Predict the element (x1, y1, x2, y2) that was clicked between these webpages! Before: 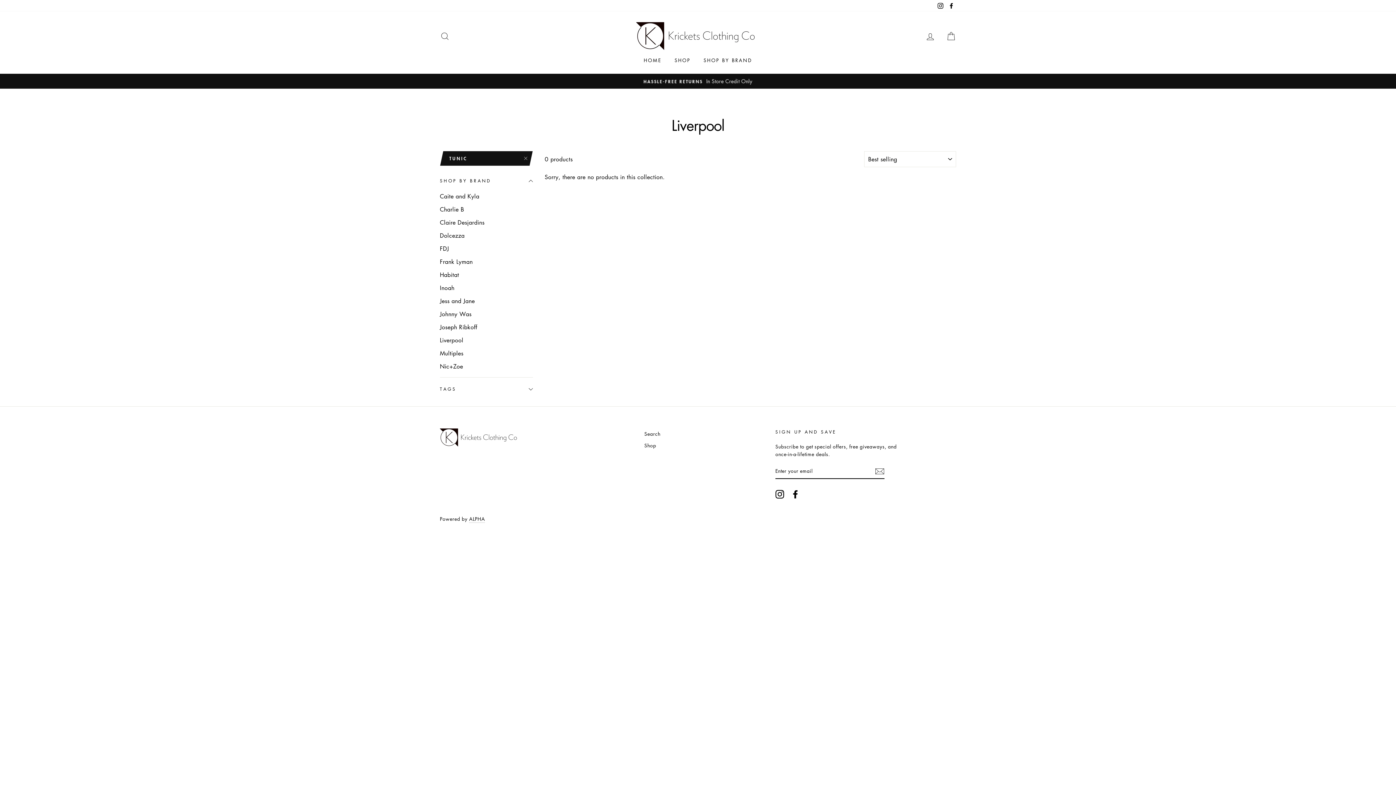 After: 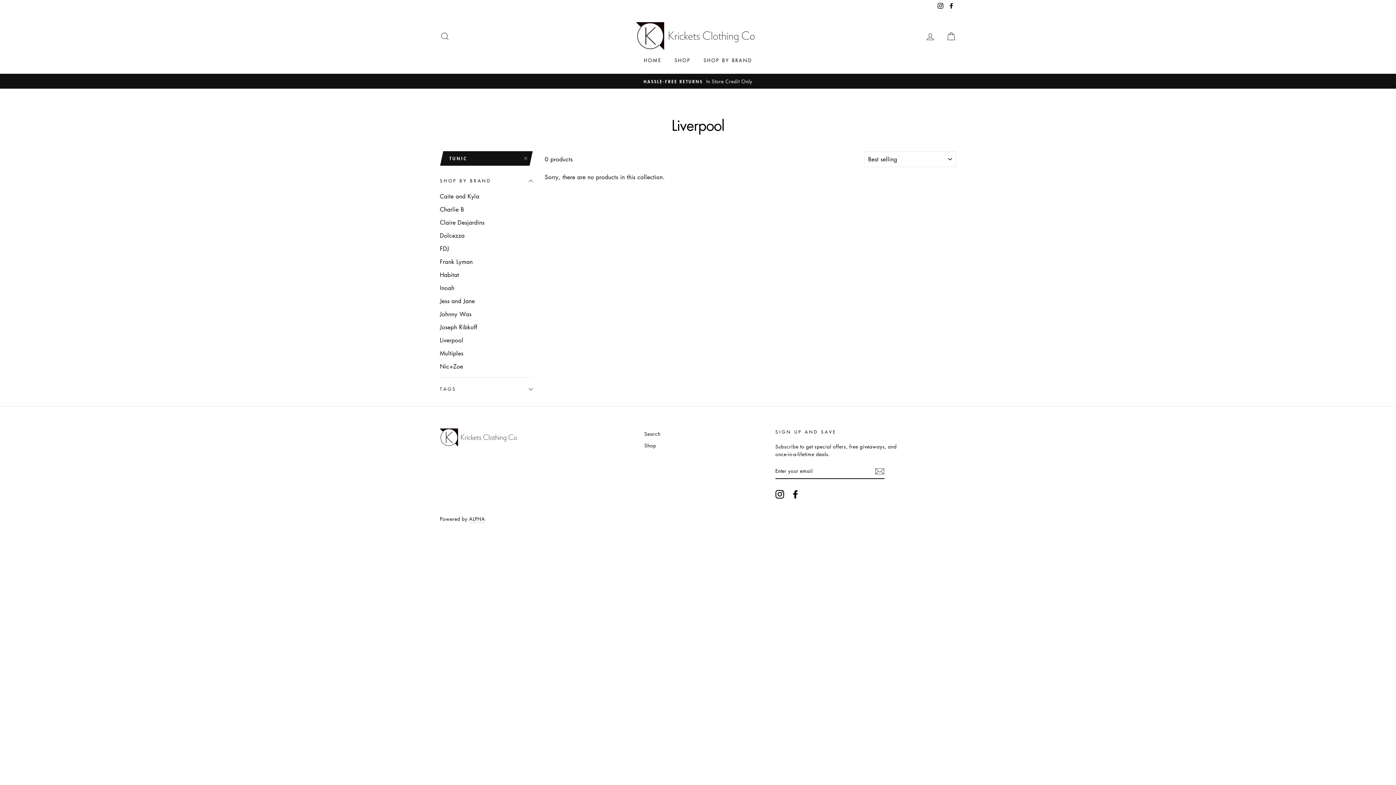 Action: label: Facebook bbox: (946, 0, 956, 11)